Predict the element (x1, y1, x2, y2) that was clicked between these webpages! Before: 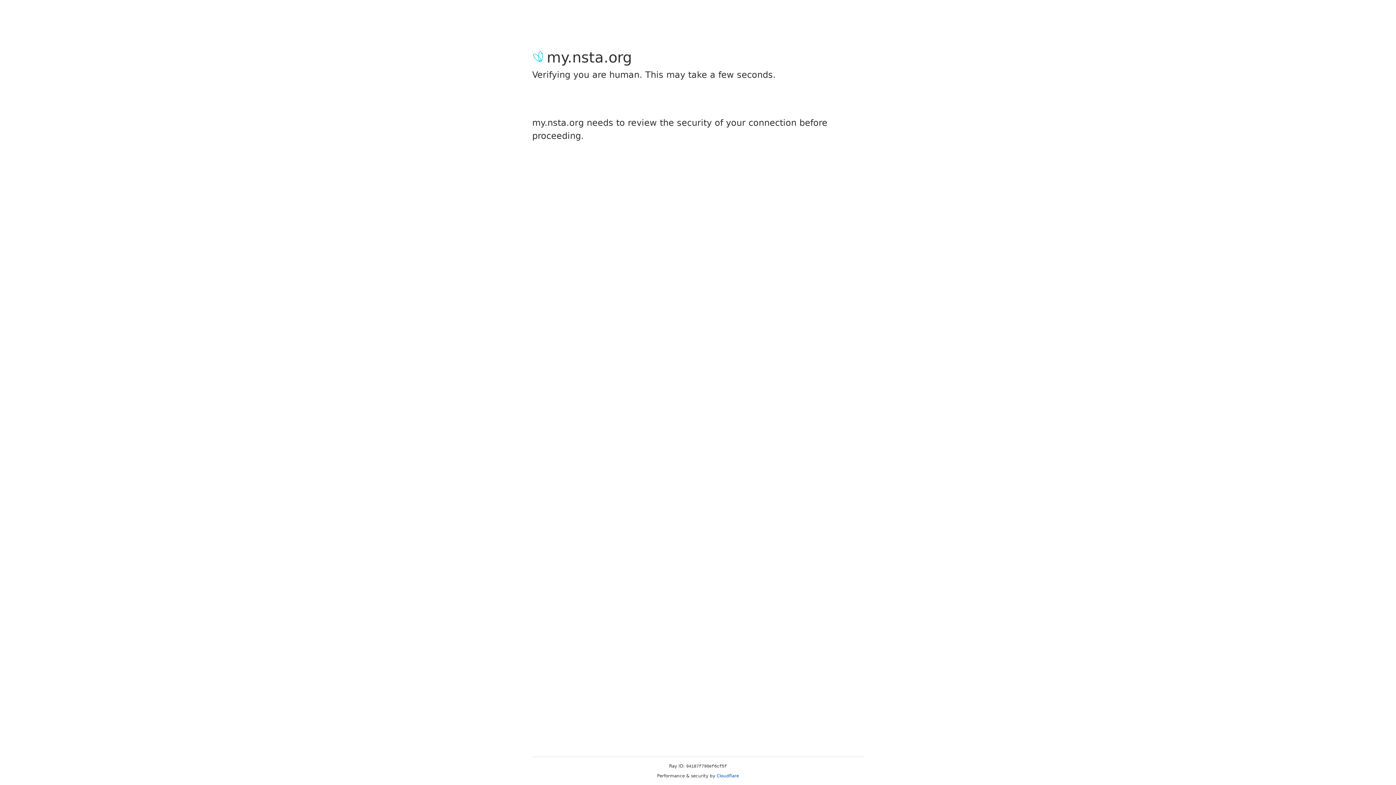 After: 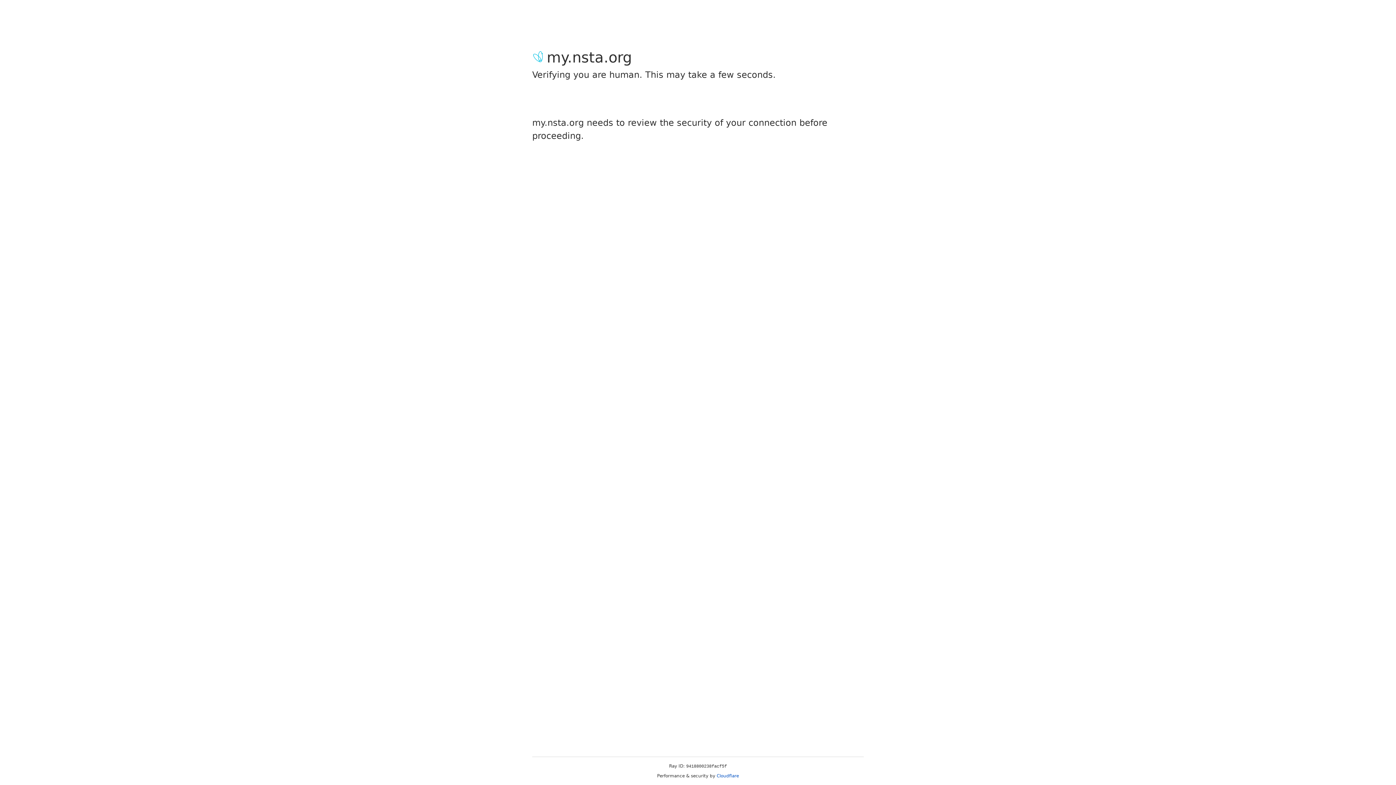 Action: bbox: (716, 773, 739, 778) label: Cloudflare